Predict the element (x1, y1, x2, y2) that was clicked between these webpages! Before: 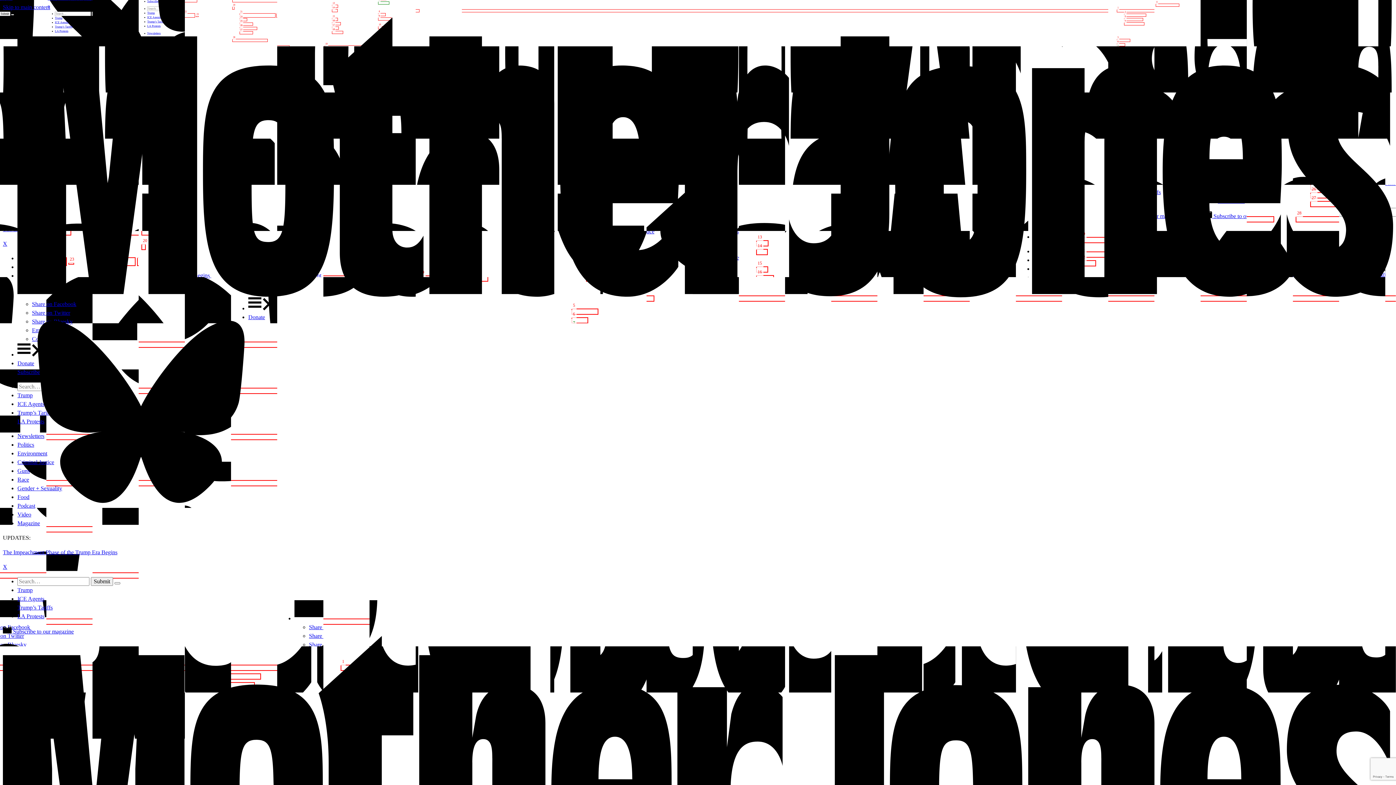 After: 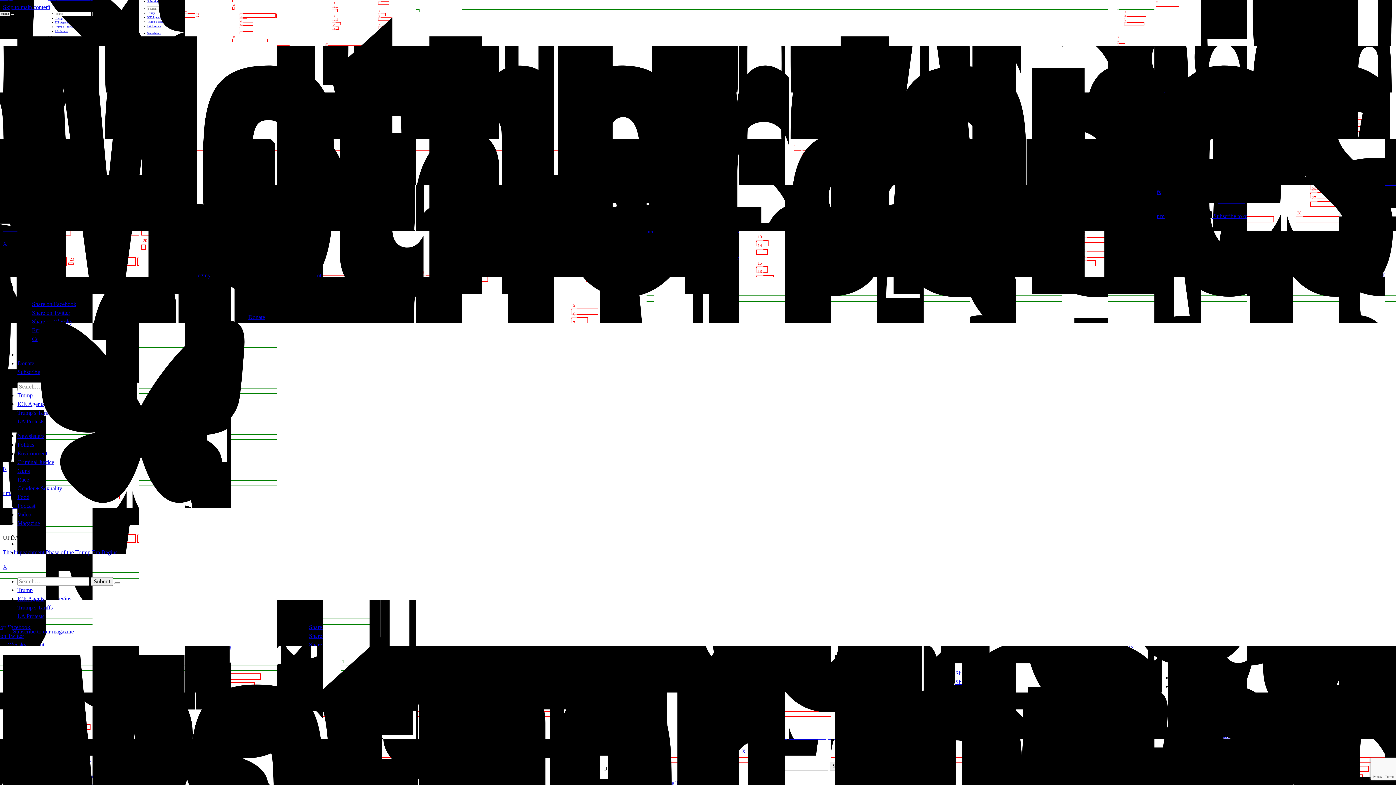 Action: label: Subscribe bbox: (17, 369, 40, 375)